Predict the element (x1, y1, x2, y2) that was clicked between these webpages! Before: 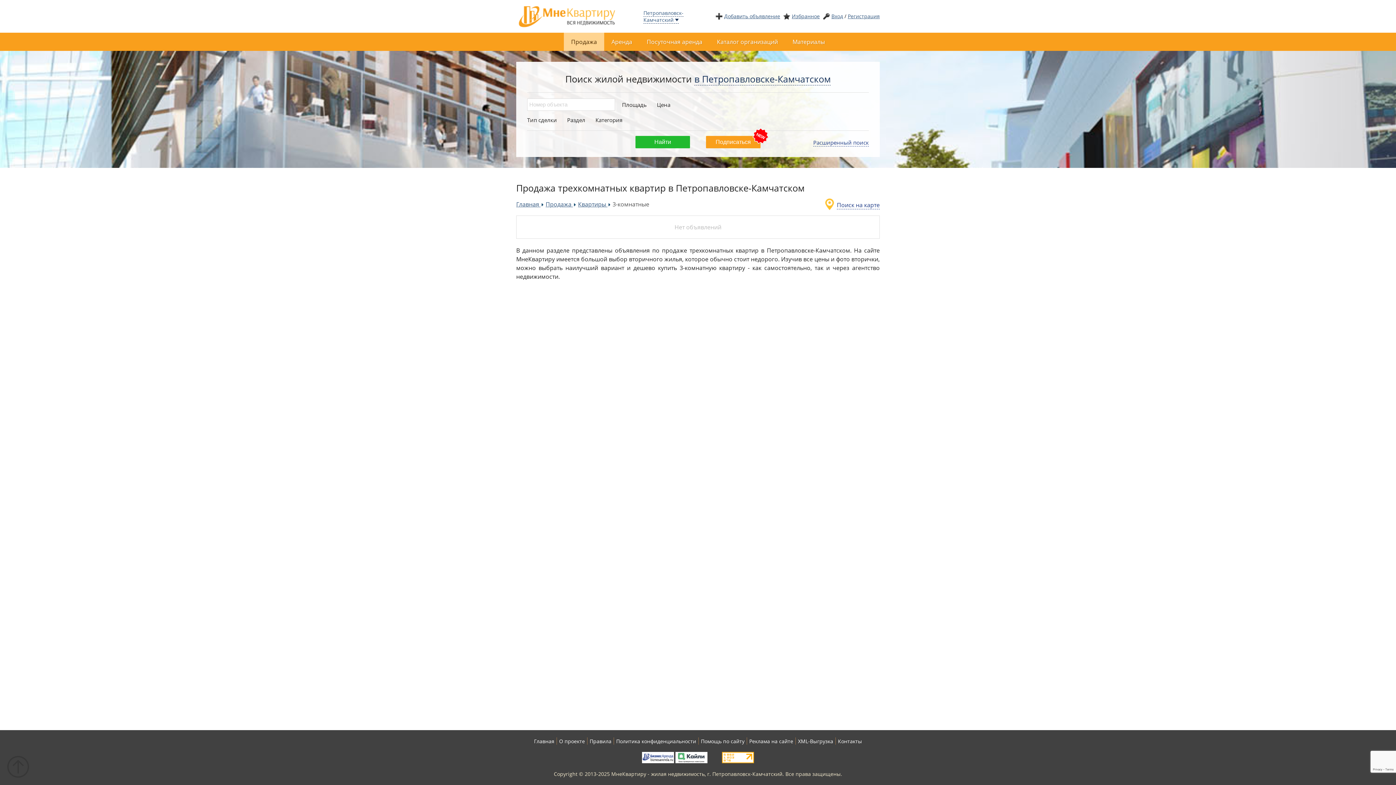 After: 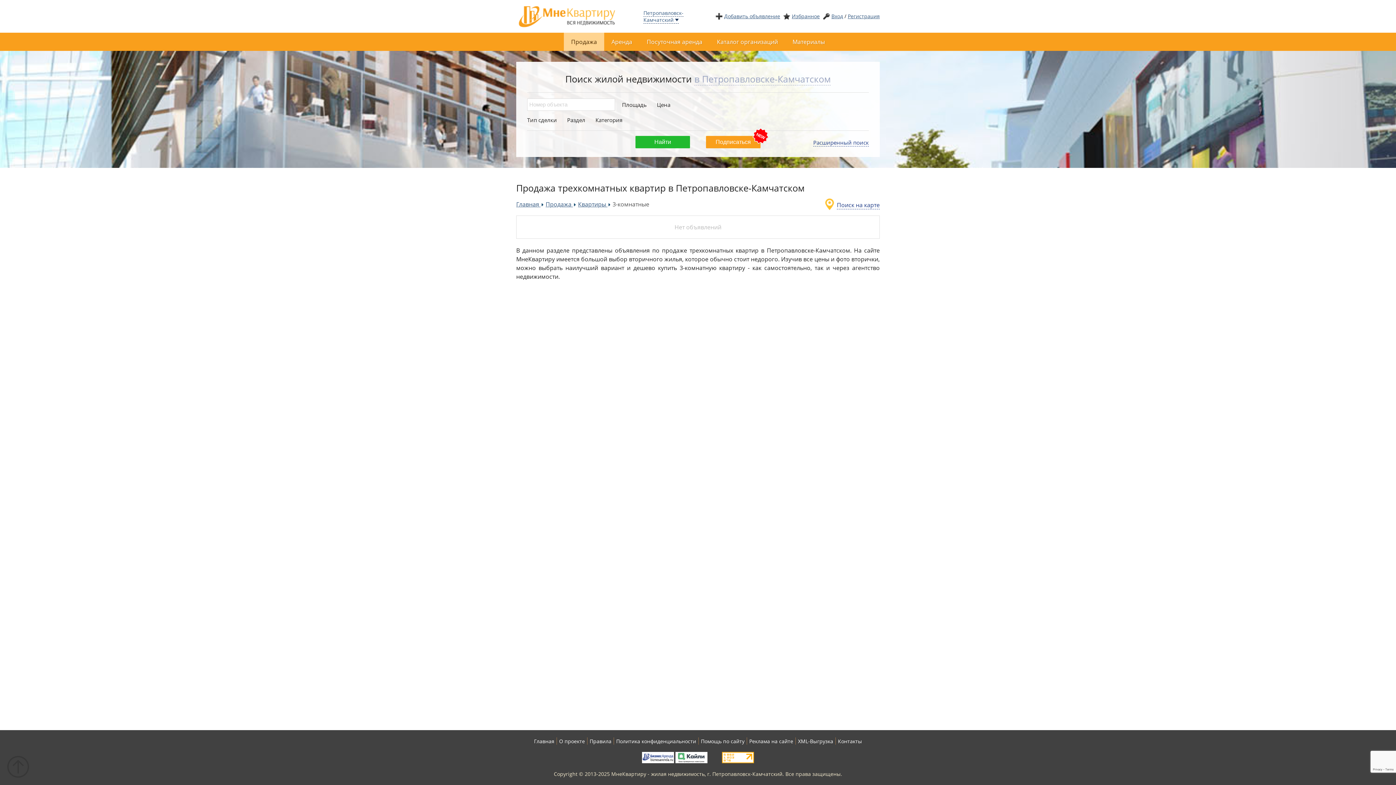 Action: label: в Петропавловске-Камчатском bbox: (694, 72, 830, 85)